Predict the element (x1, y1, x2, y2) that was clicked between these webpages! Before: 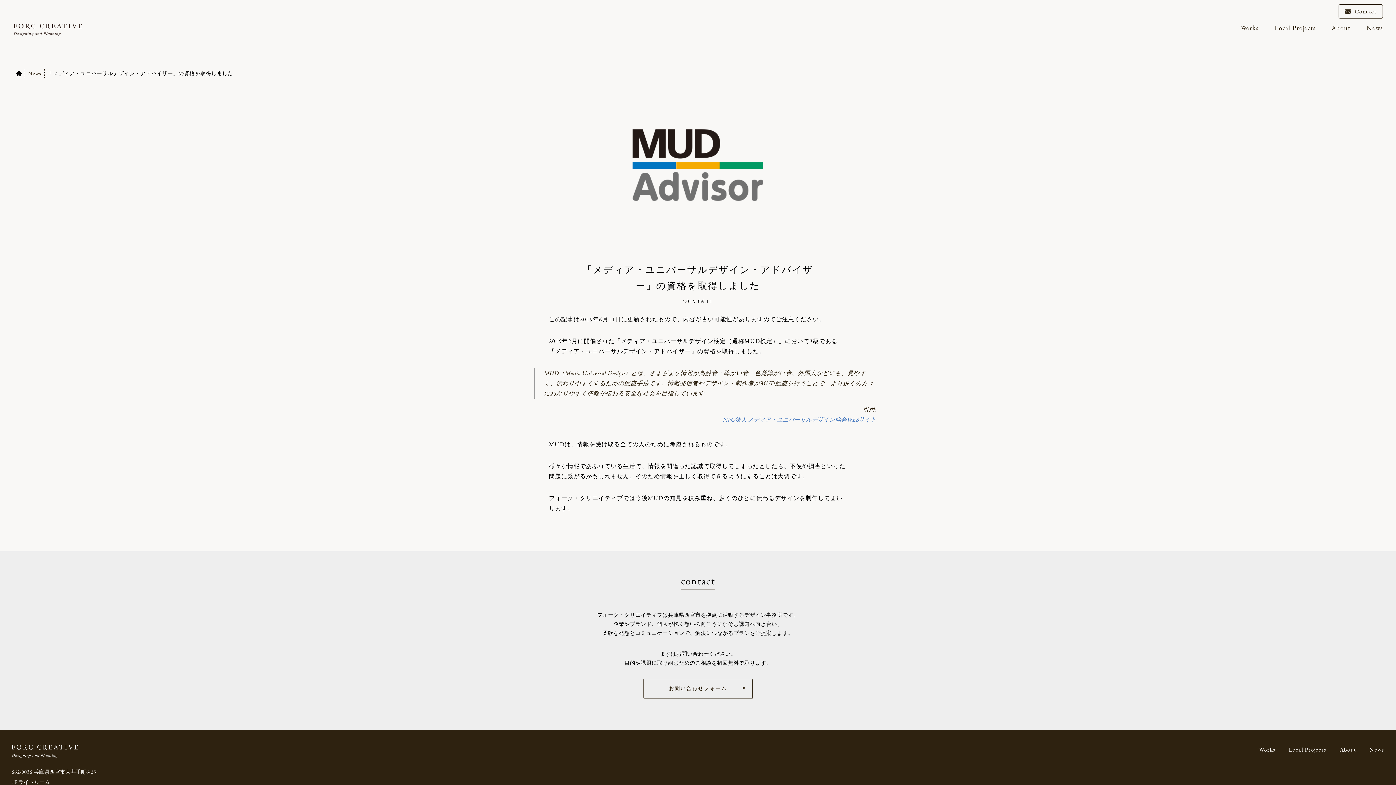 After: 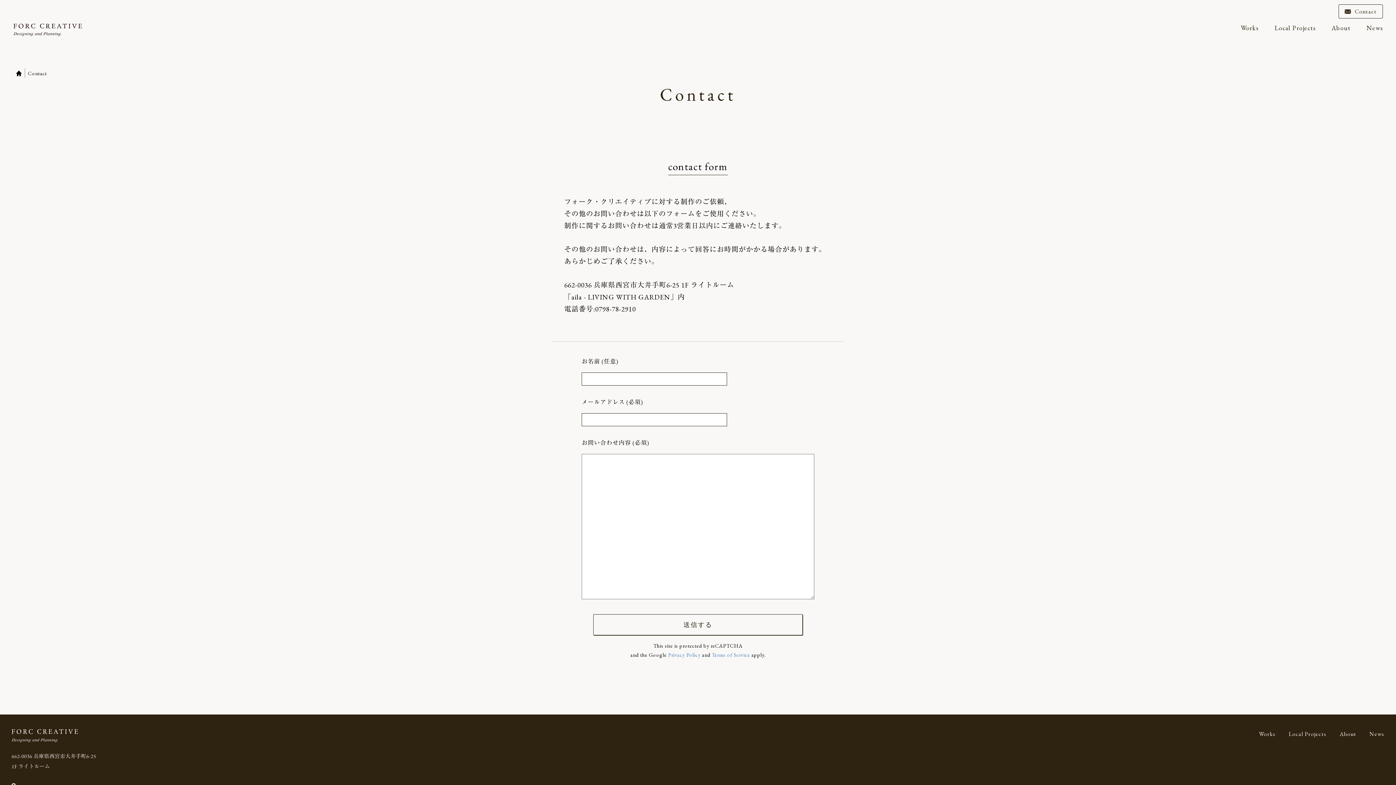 Action: bbox: (643, 679, 752, 698) label: お問い合わせフォーム